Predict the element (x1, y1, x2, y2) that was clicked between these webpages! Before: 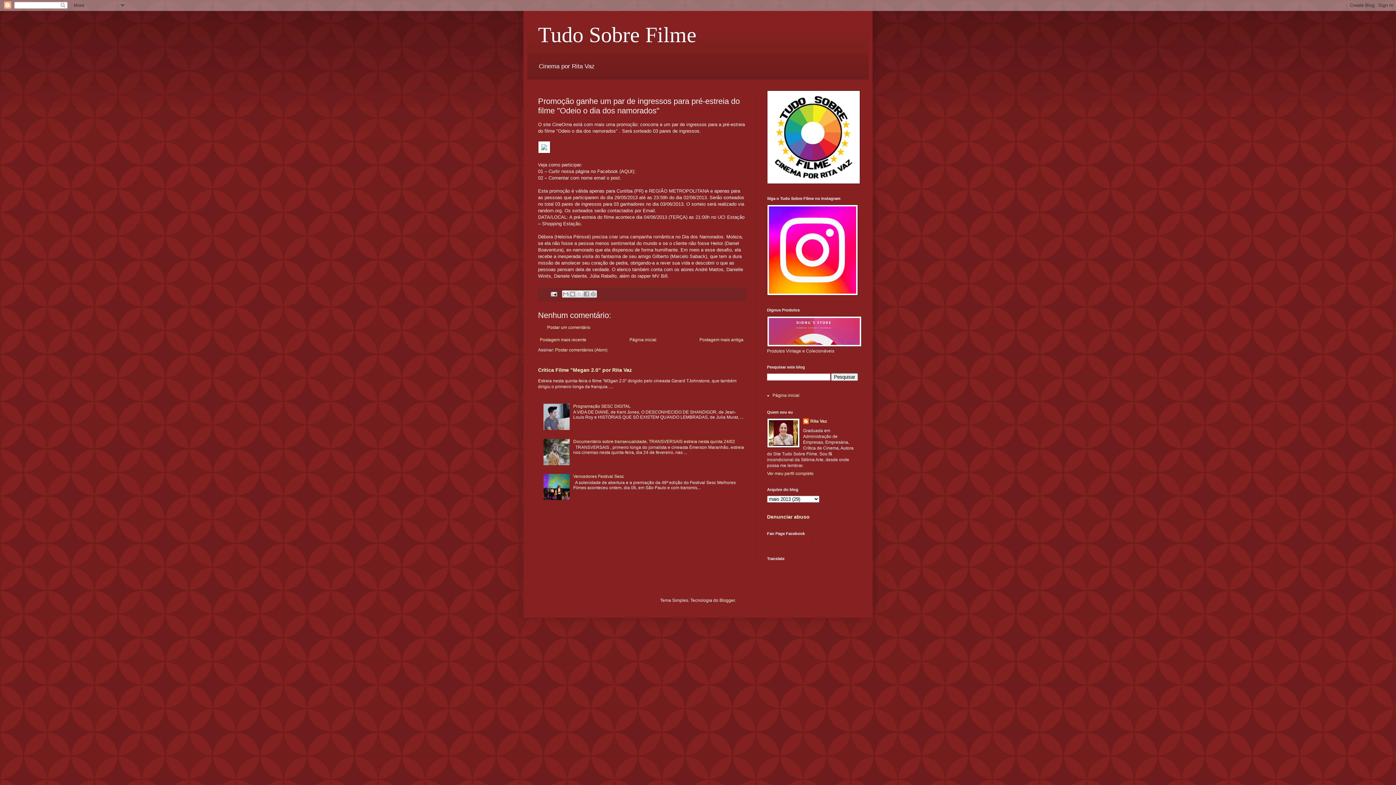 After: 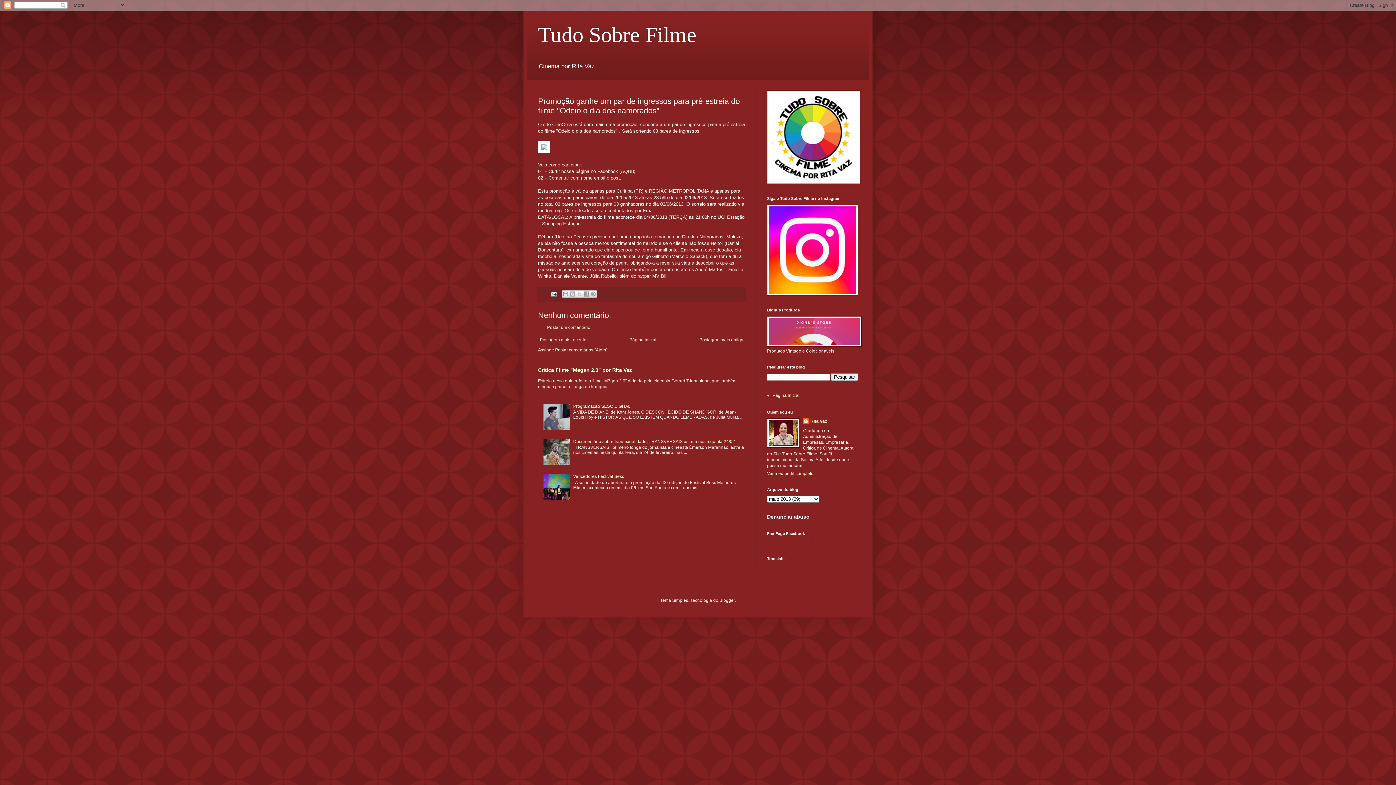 Action: bbox: (767, 514, 809, 520) label: Denunciar abuso